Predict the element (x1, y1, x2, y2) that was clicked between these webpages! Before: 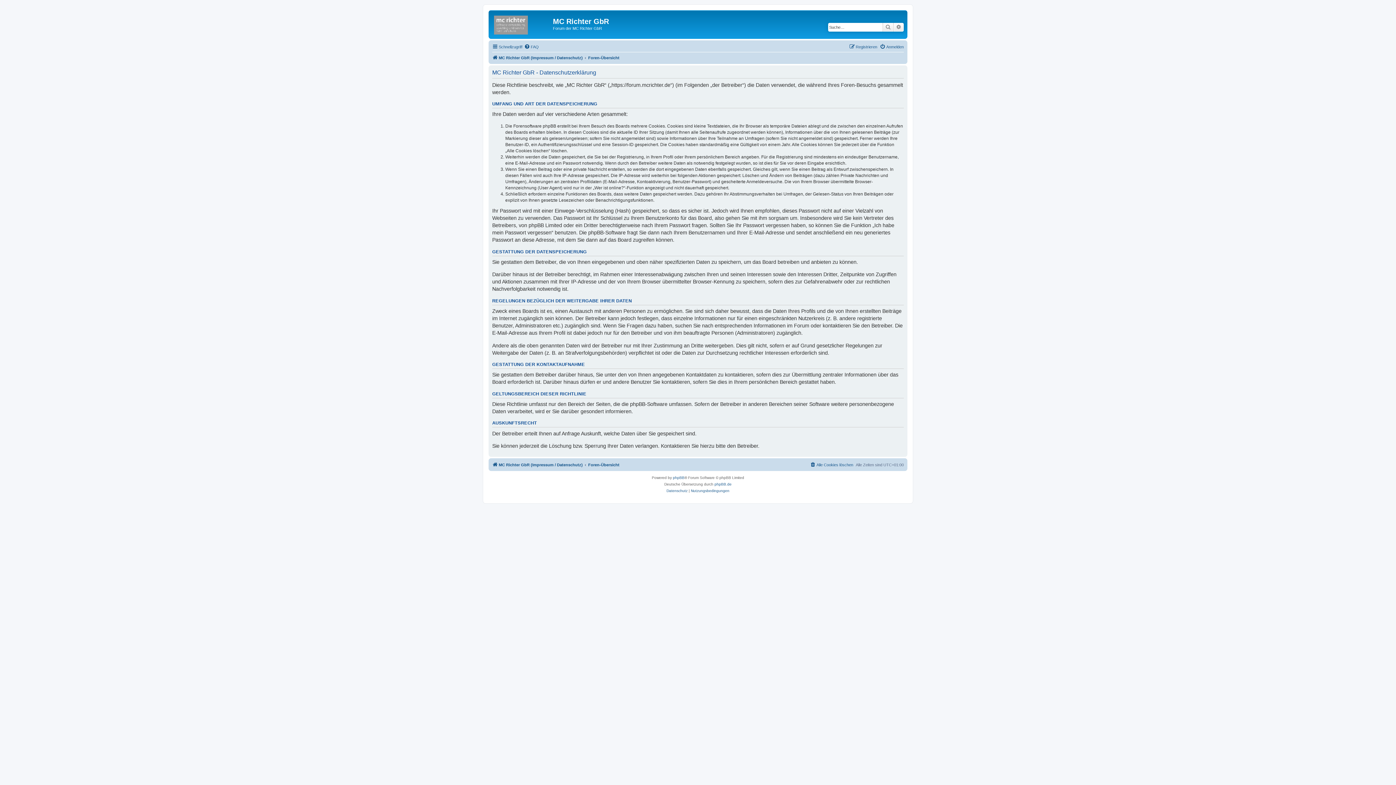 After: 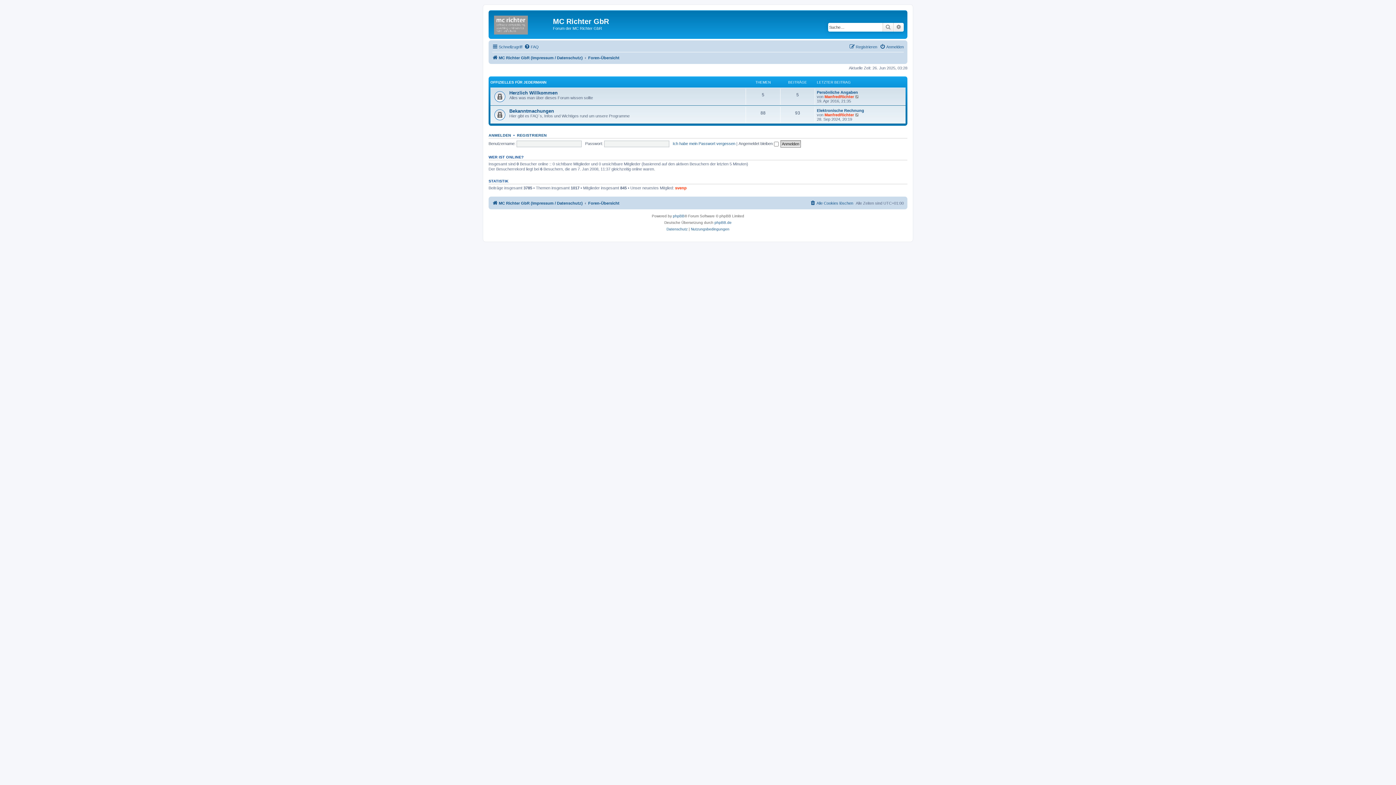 Action: bbox: (588, 460, 619, 469) label: Foren-Übersicht